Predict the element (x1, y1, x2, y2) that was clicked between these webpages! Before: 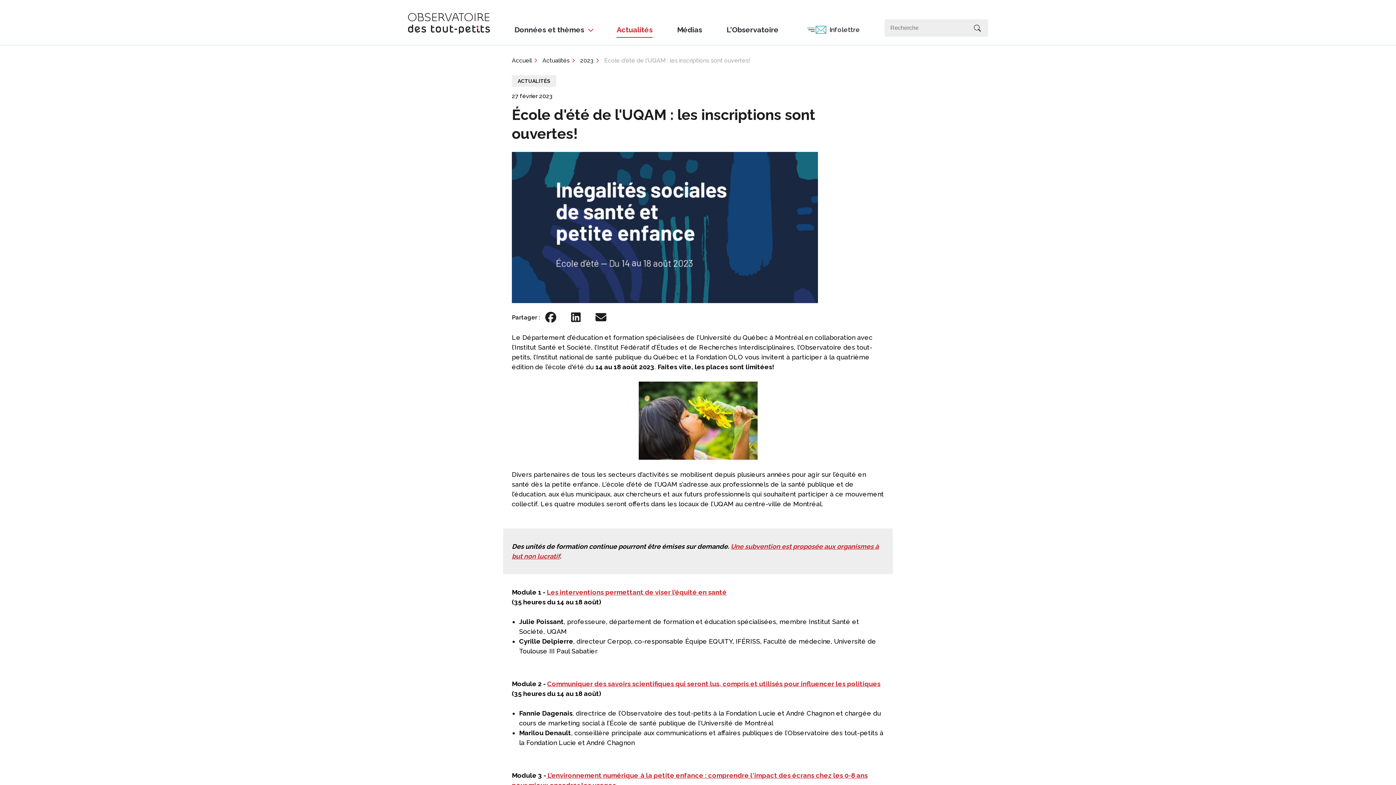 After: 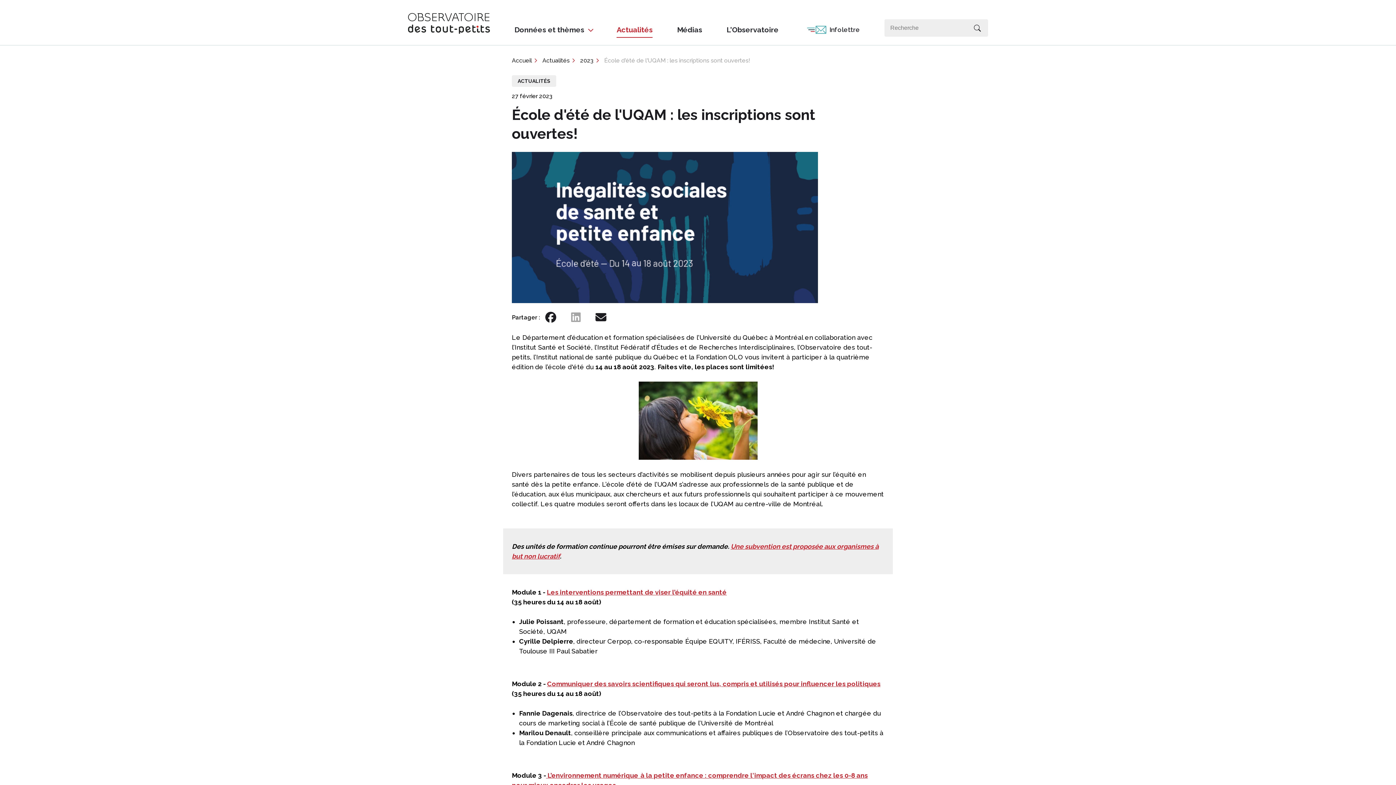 Action: bbox: (571, 312, 580, 323)